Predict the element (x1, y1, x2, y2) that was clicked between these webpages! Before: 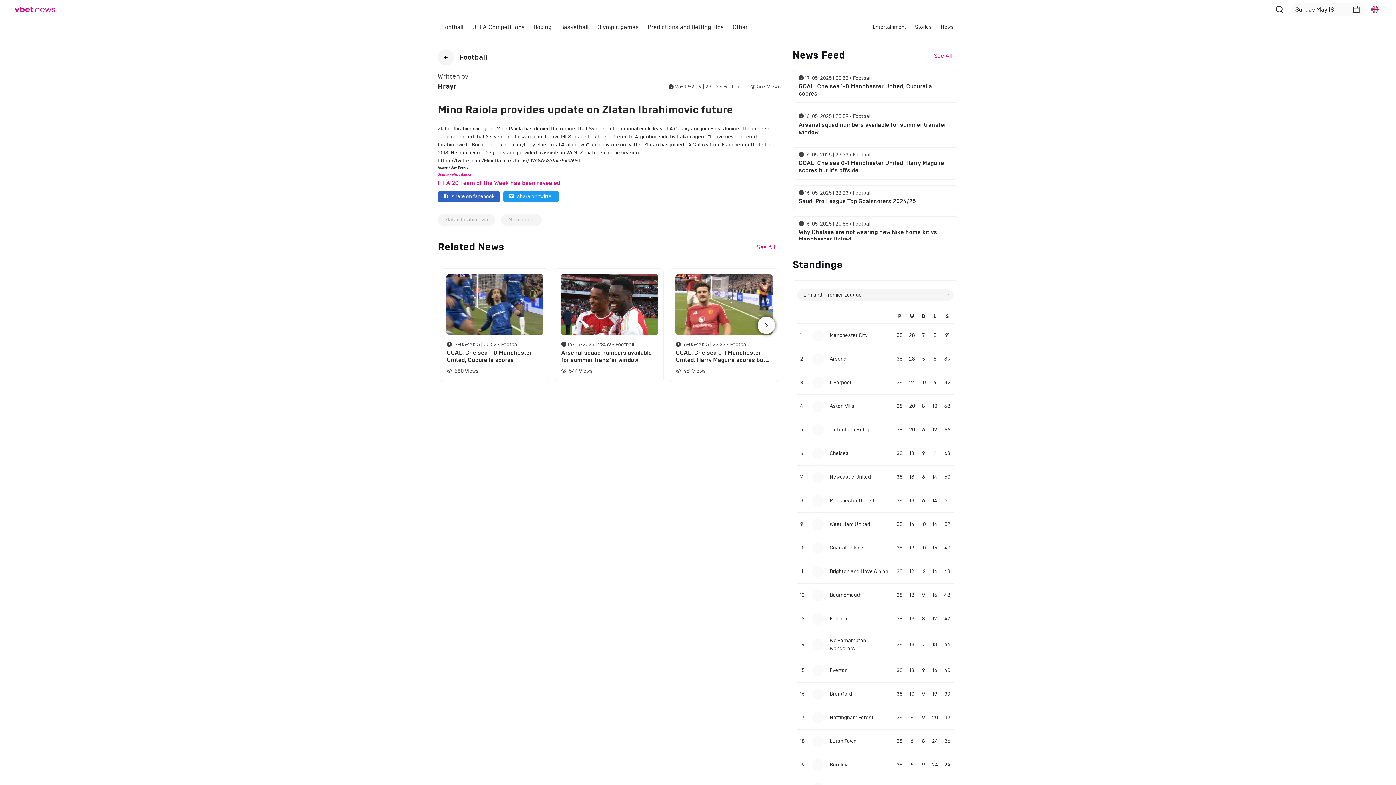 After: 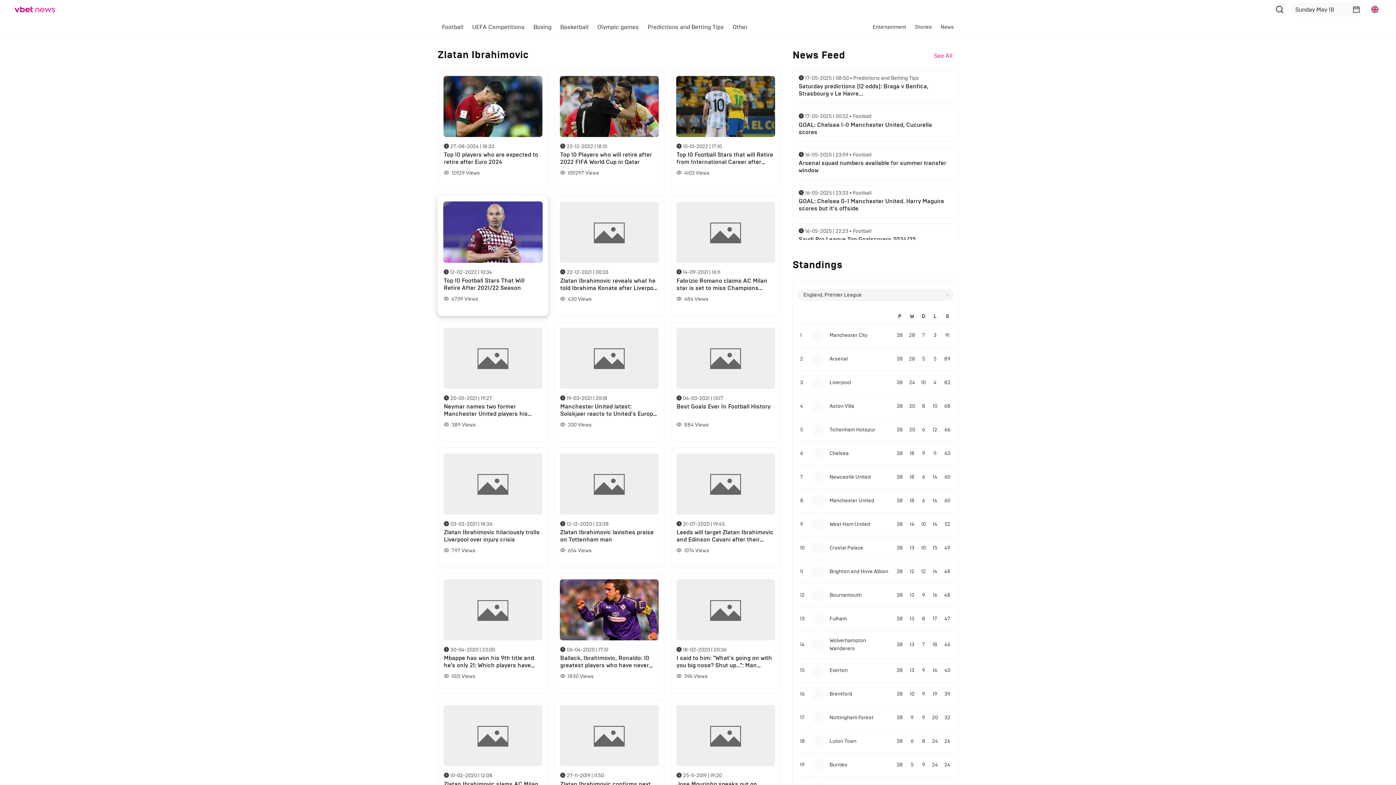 Action: bbox: (442, 214, 490, 225) label: Zlatan Ibrahimovic